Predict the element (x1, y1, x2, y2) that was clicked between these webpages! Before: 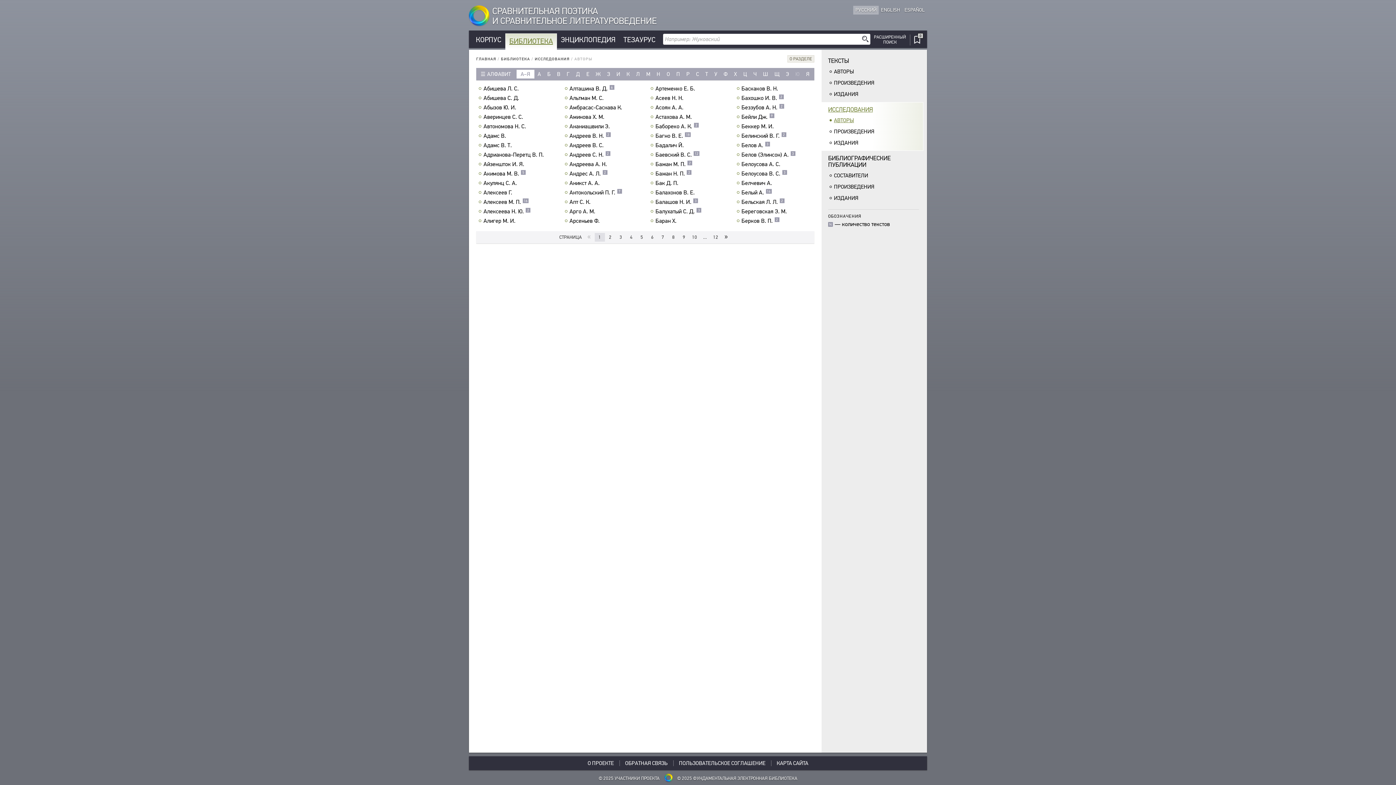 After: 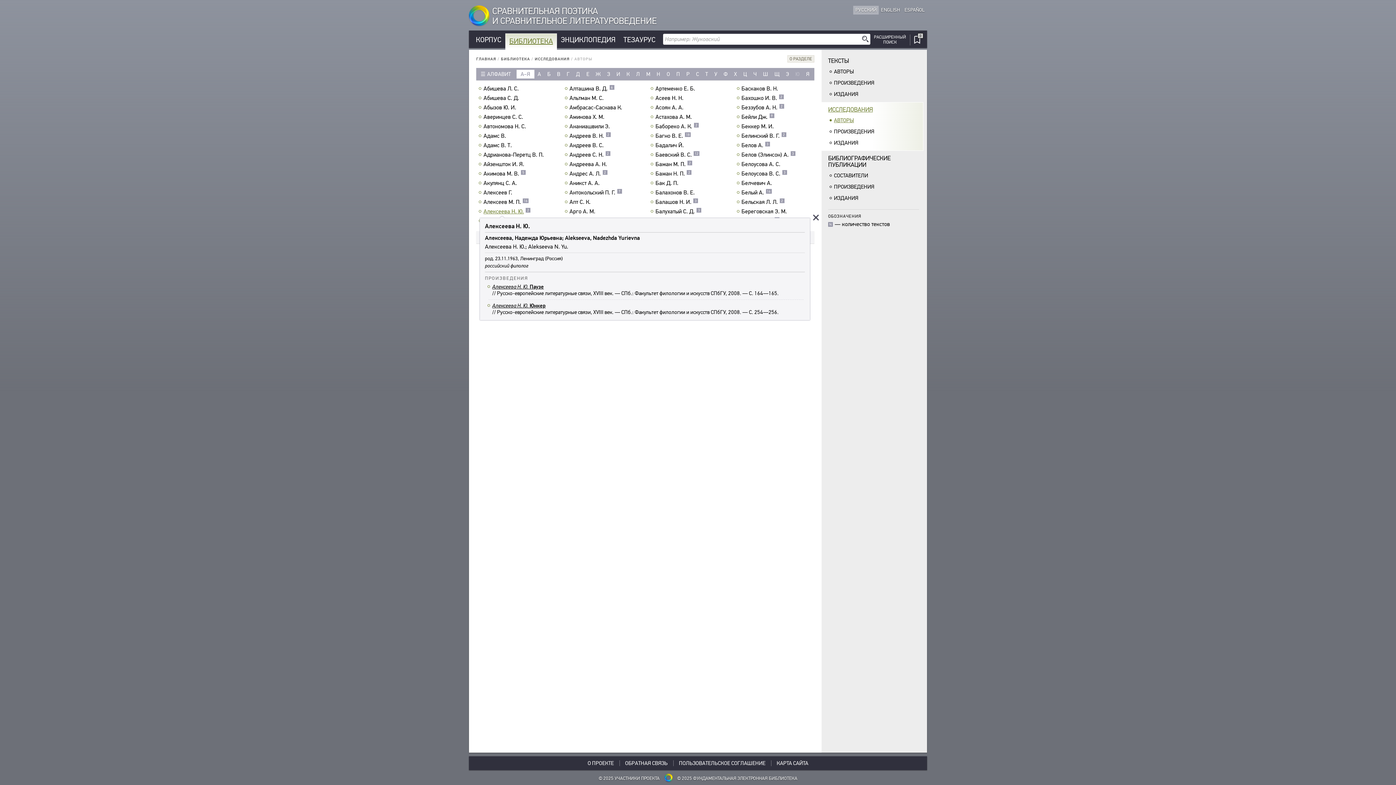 Action: bbox: (483, 208, 530, 214) label: Алексеева Н. Ю.﻿2